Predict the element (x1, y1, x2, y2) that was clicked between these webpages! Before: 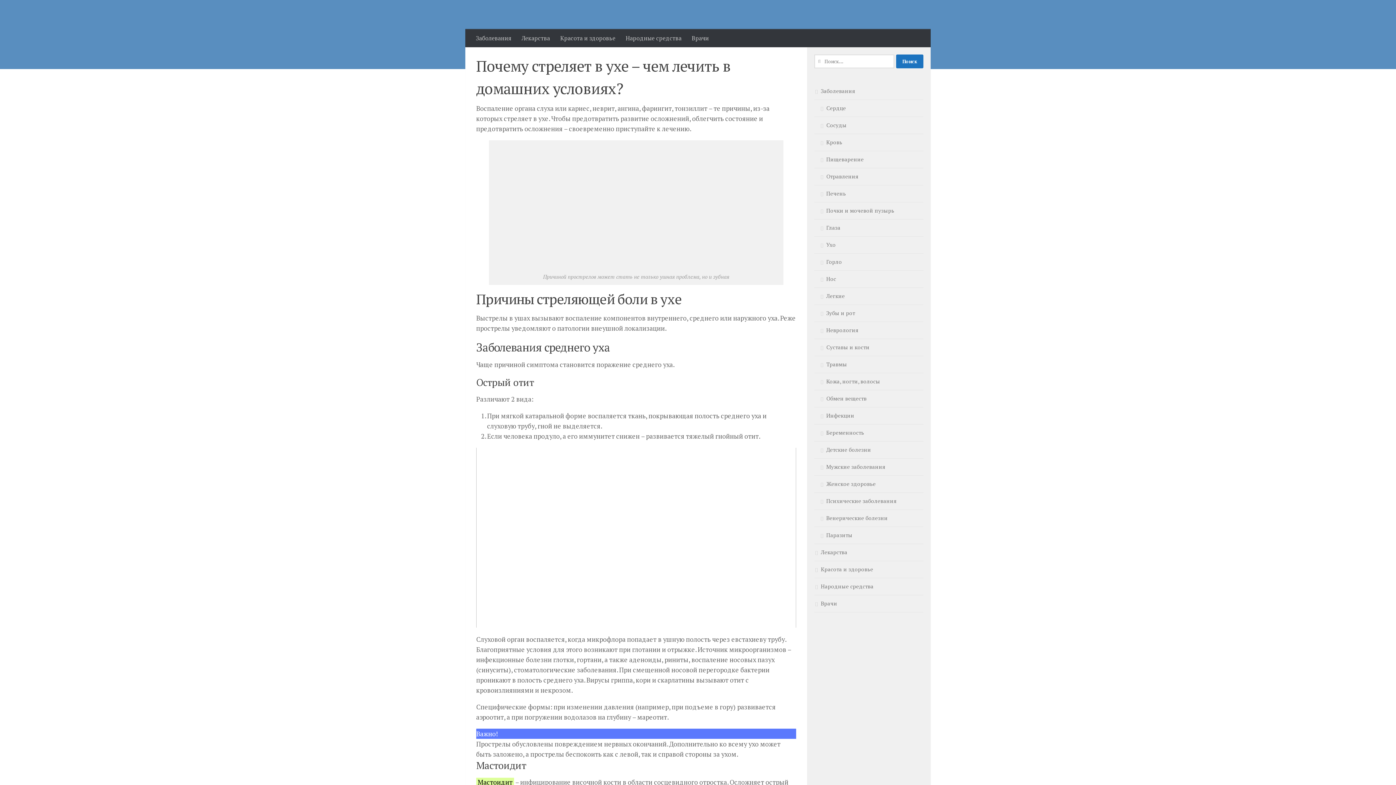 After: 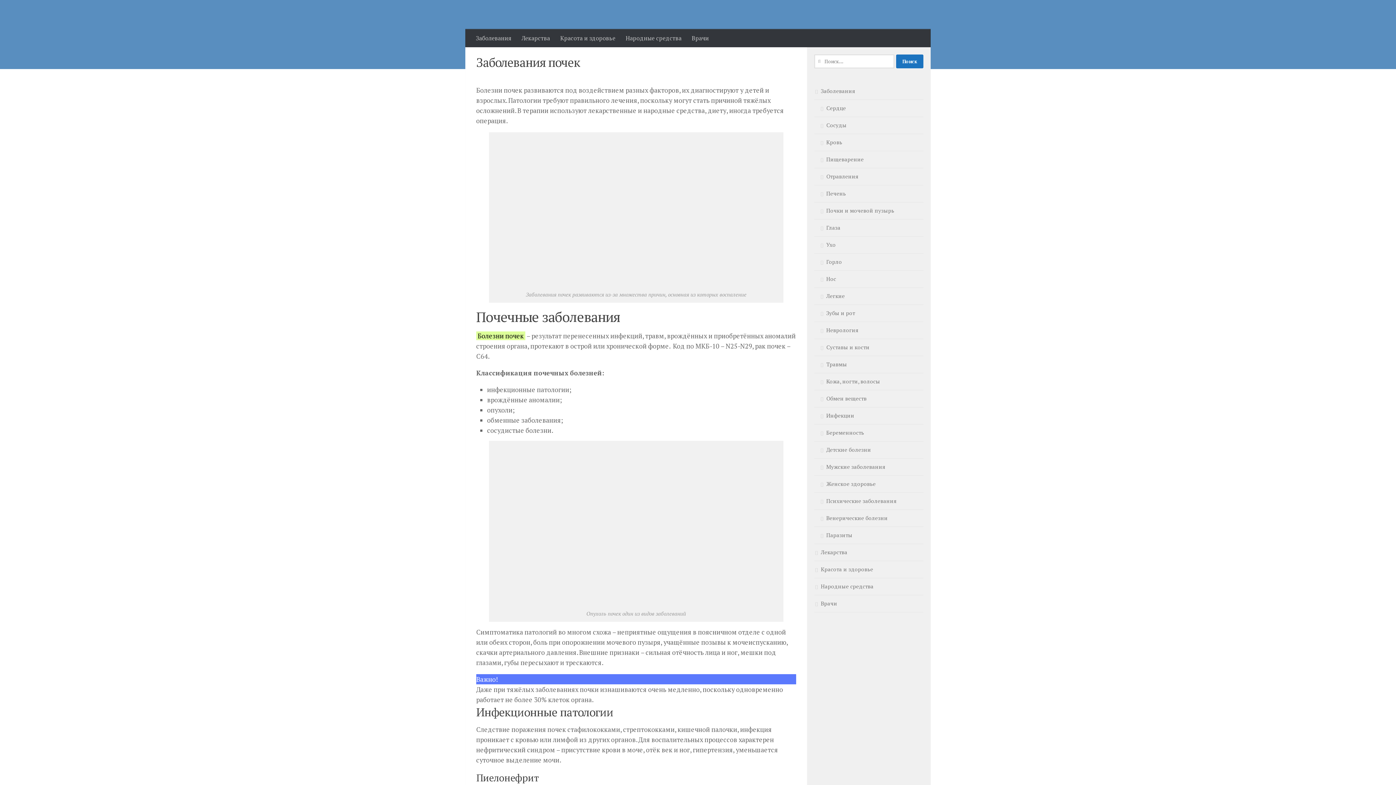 Action: bbox: (814, 202, 923, 219) label: Почки и мочевой пузырь